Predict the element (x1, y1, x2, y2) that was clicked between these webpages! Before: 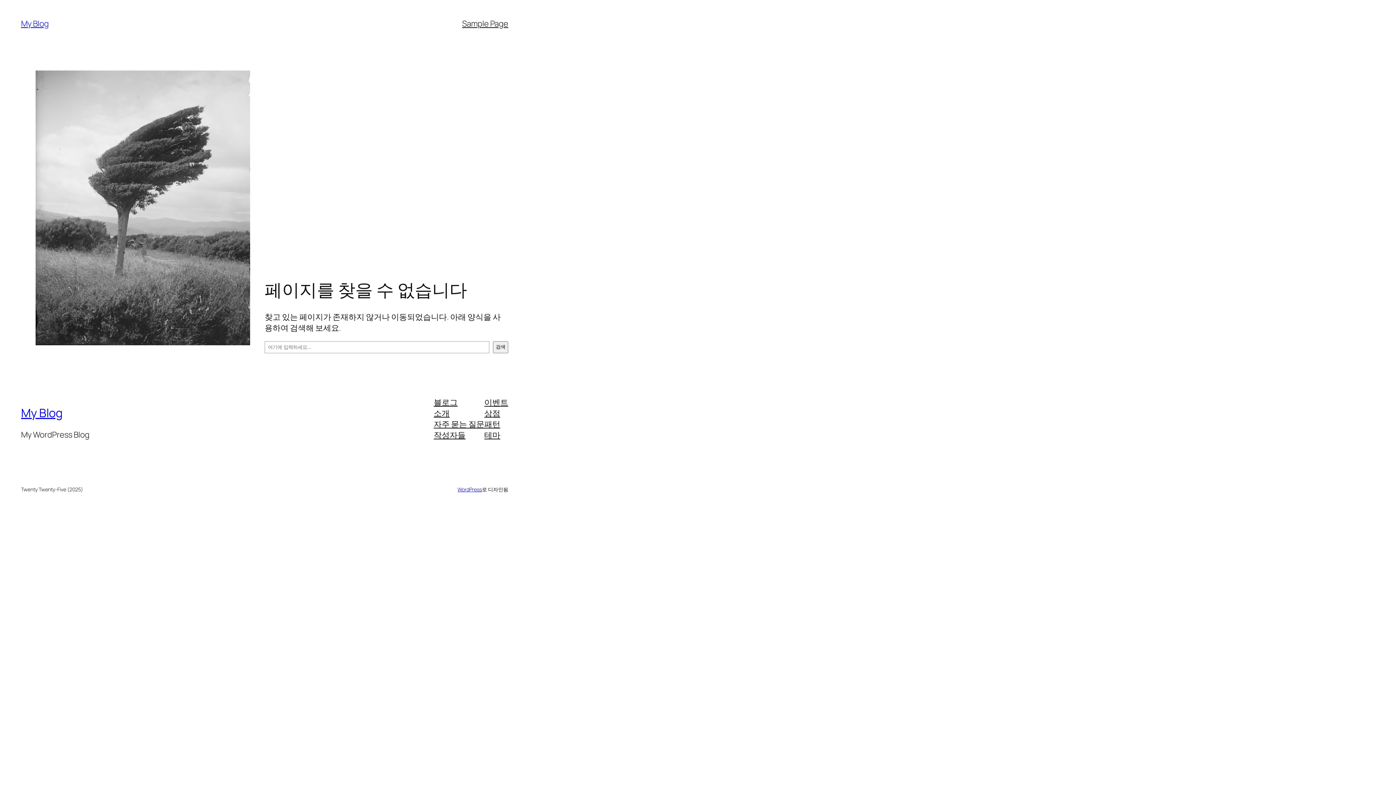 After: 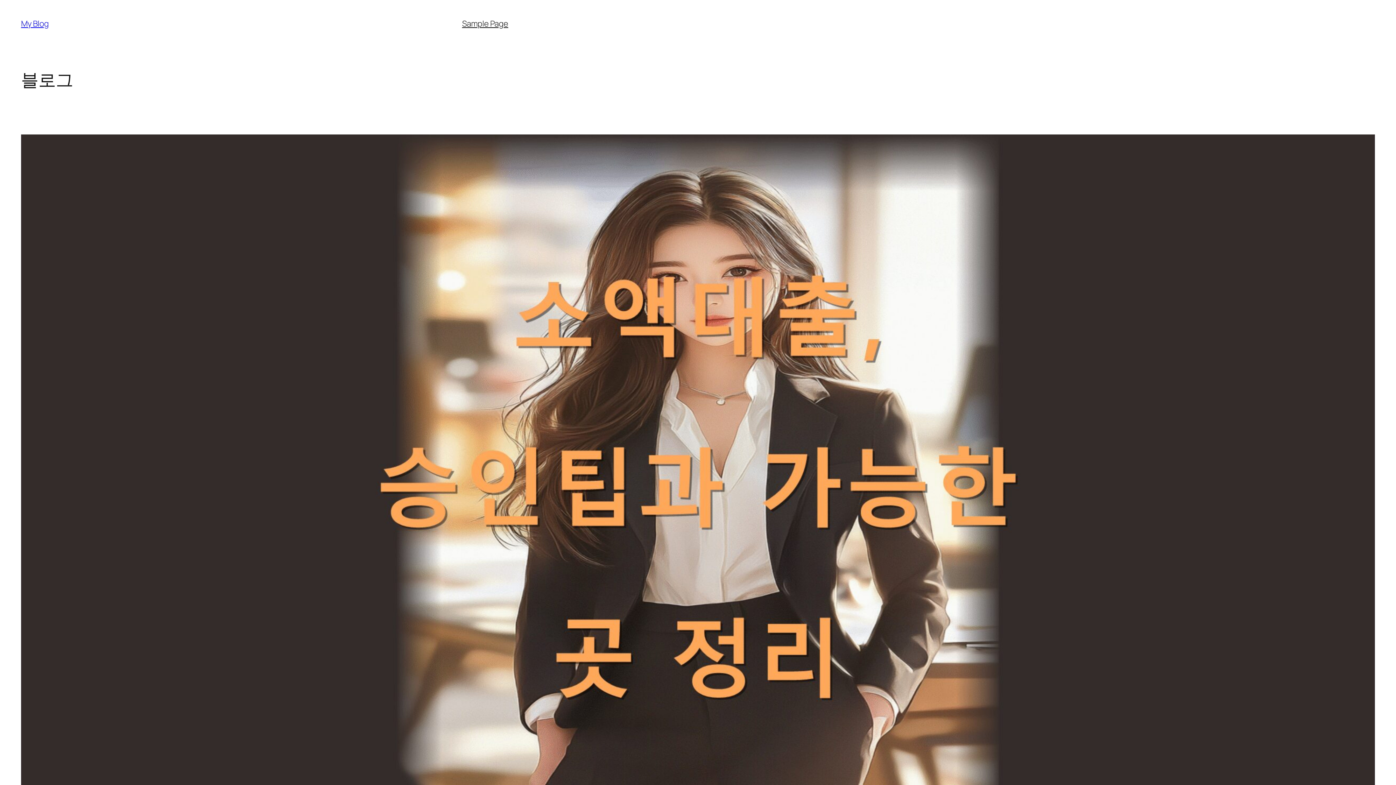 Action: label: My Blog bbox: (21, 18, 48, 29)